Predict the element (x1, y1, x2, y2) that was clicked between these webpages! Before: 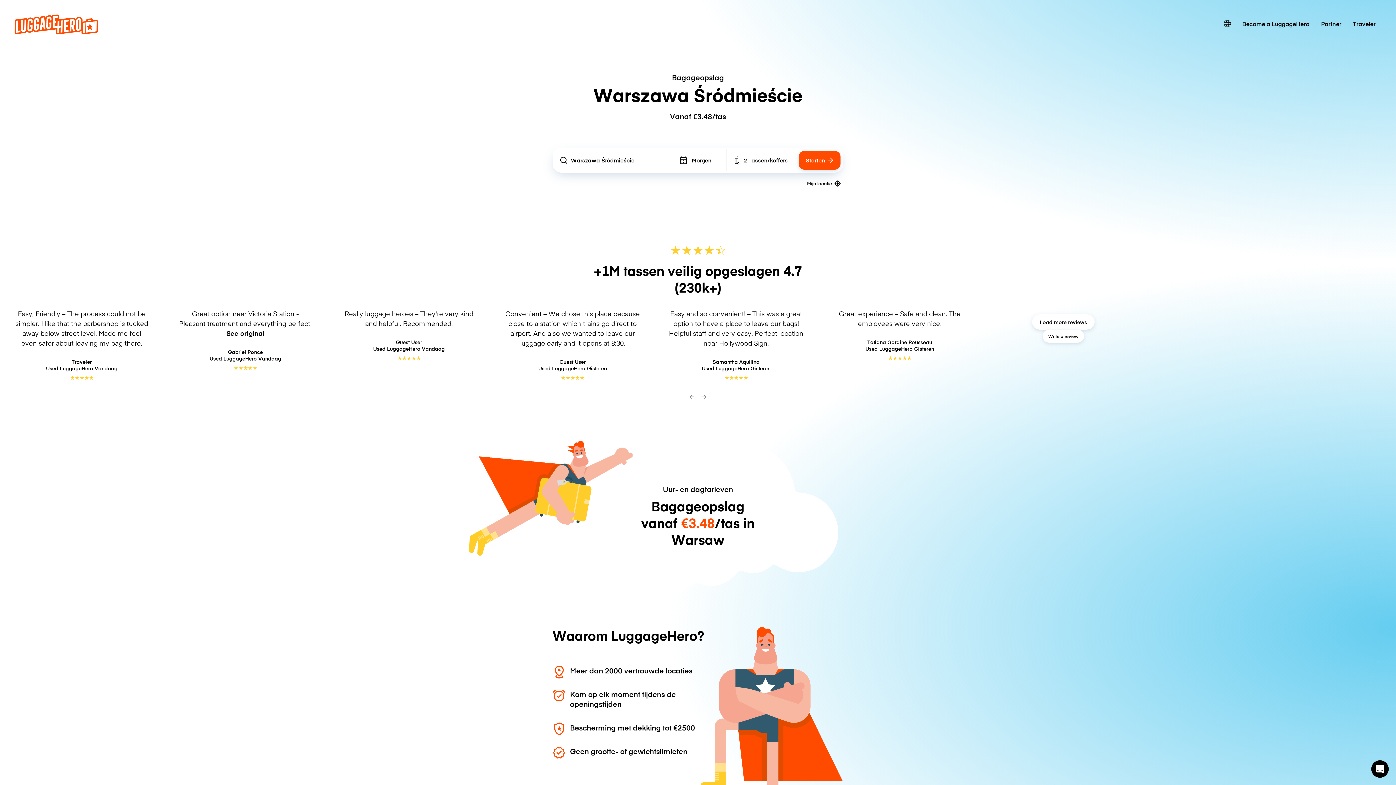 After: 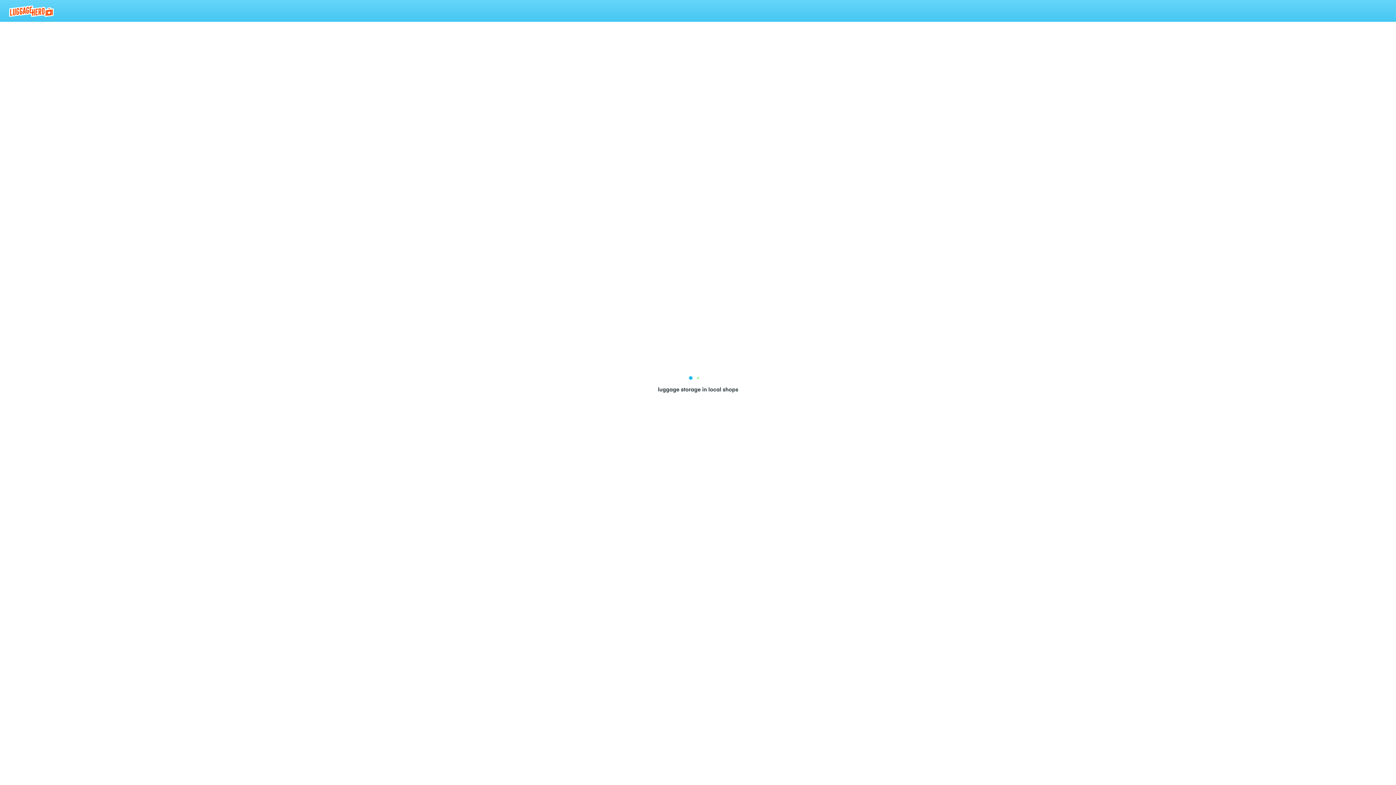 Action: bbox: (1347, 14, 1381, 32) label: Traveler